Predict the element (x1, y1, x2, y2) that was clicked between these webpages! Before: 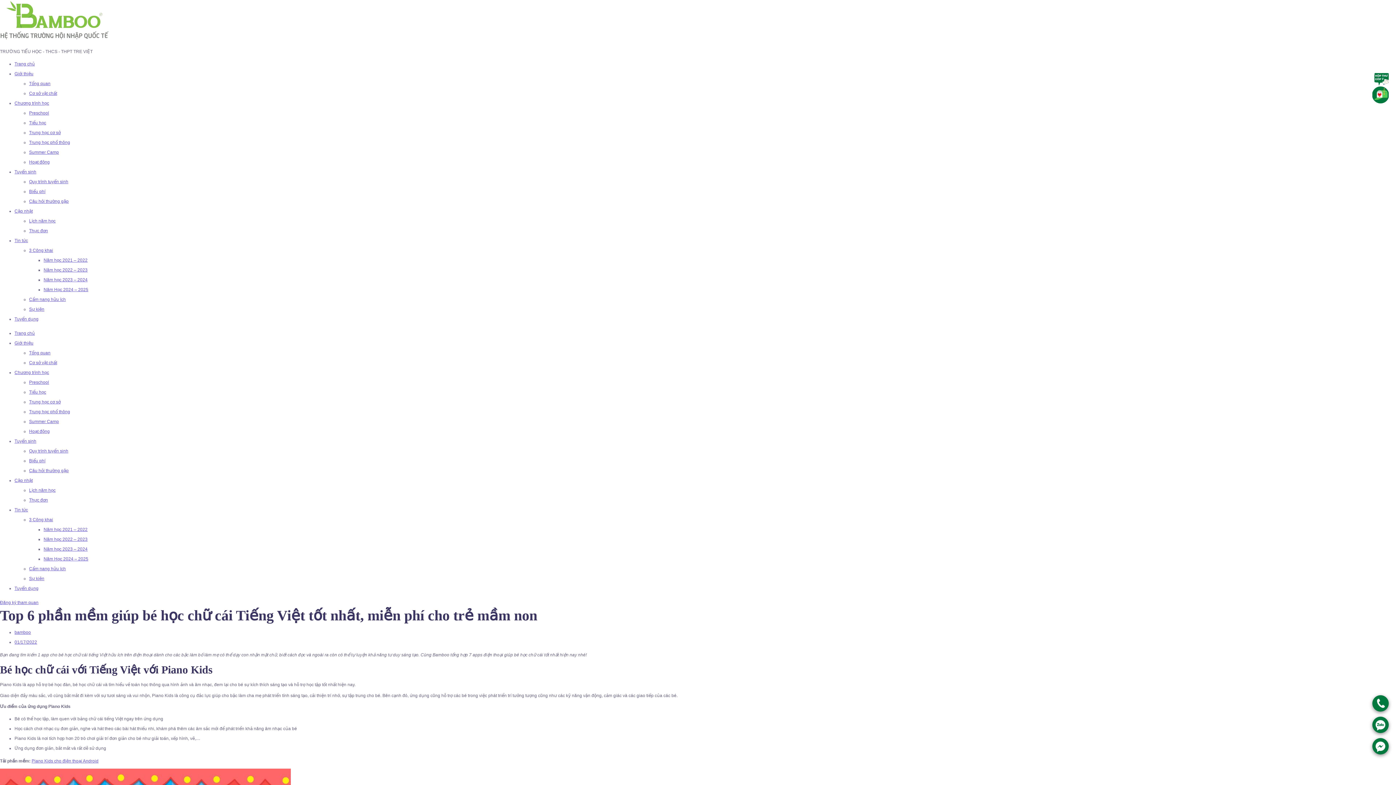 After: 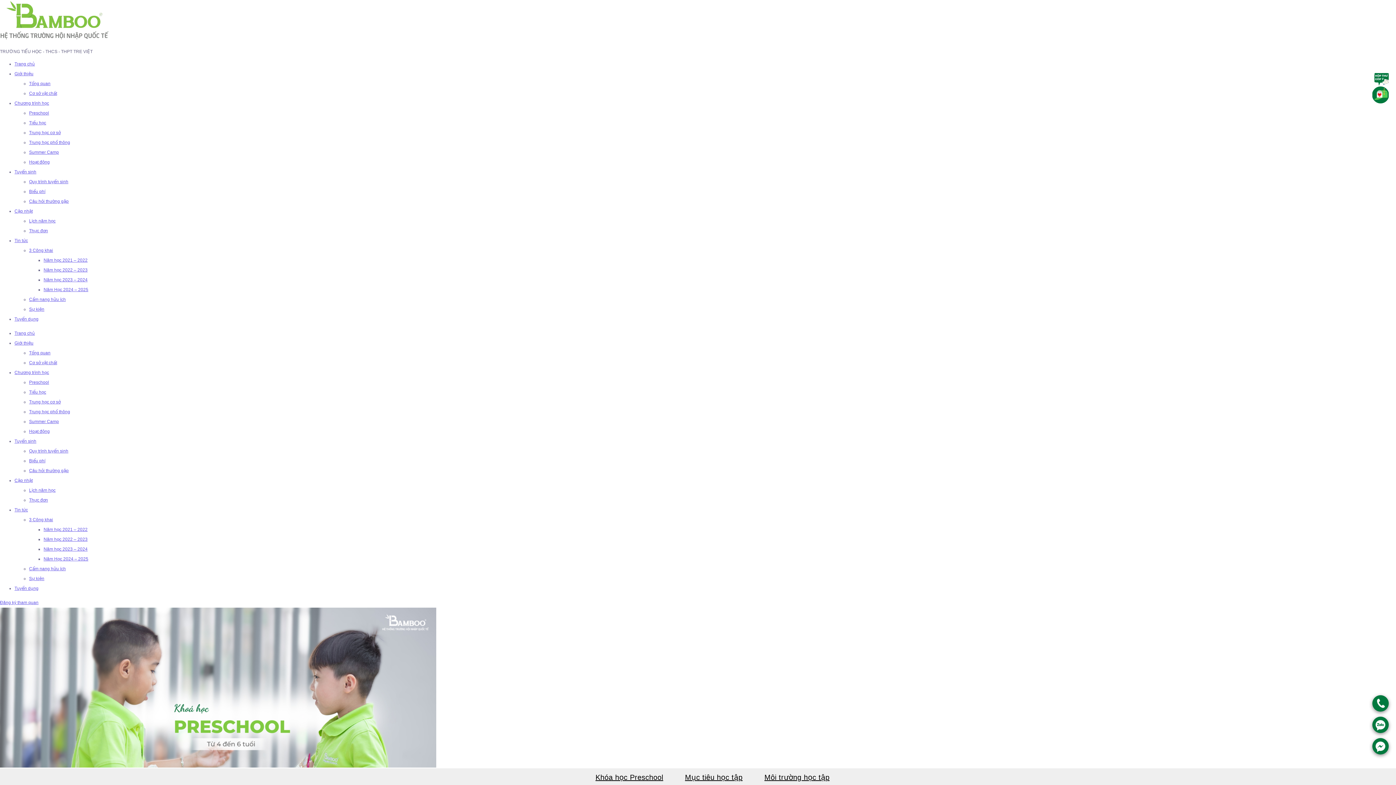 Action: bbox: (29, 380, 49, 385) label: Preschool